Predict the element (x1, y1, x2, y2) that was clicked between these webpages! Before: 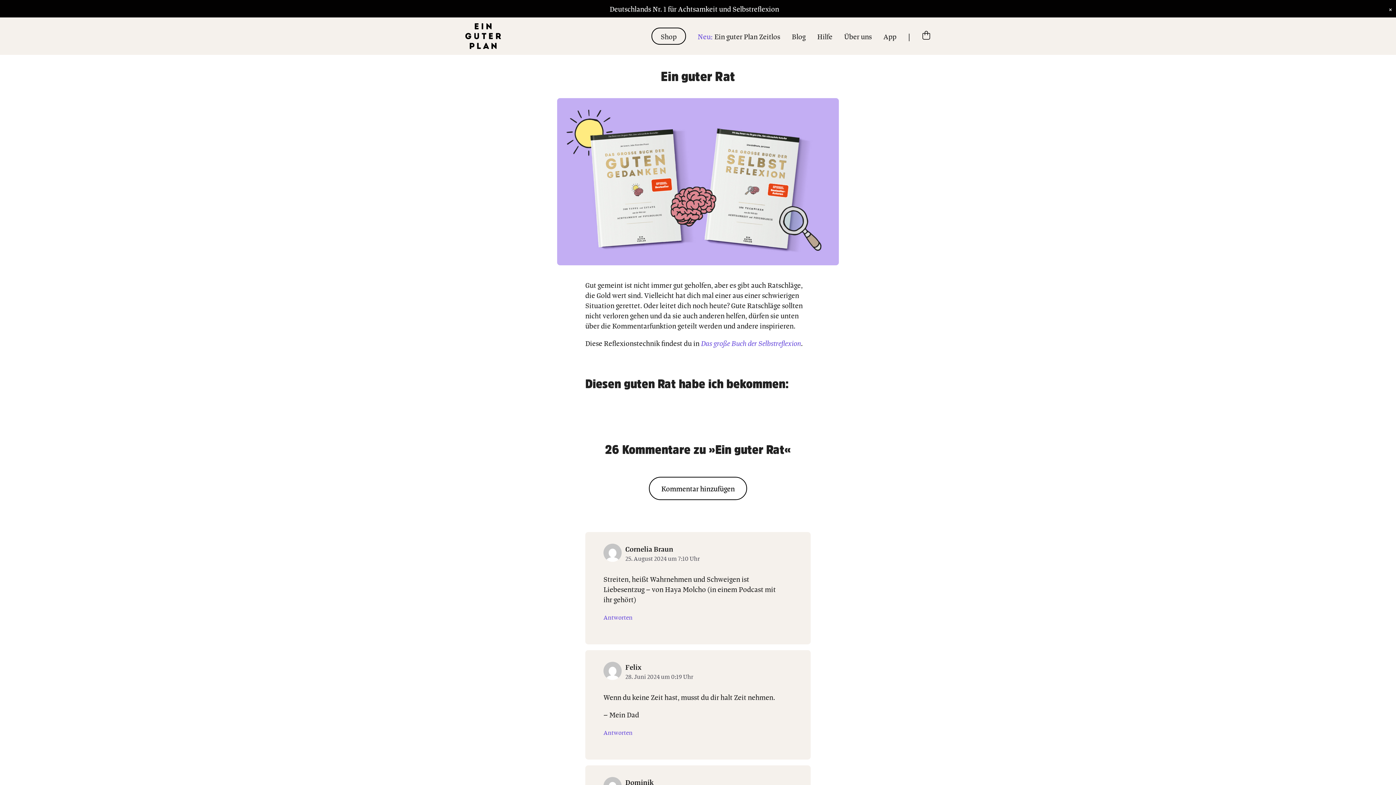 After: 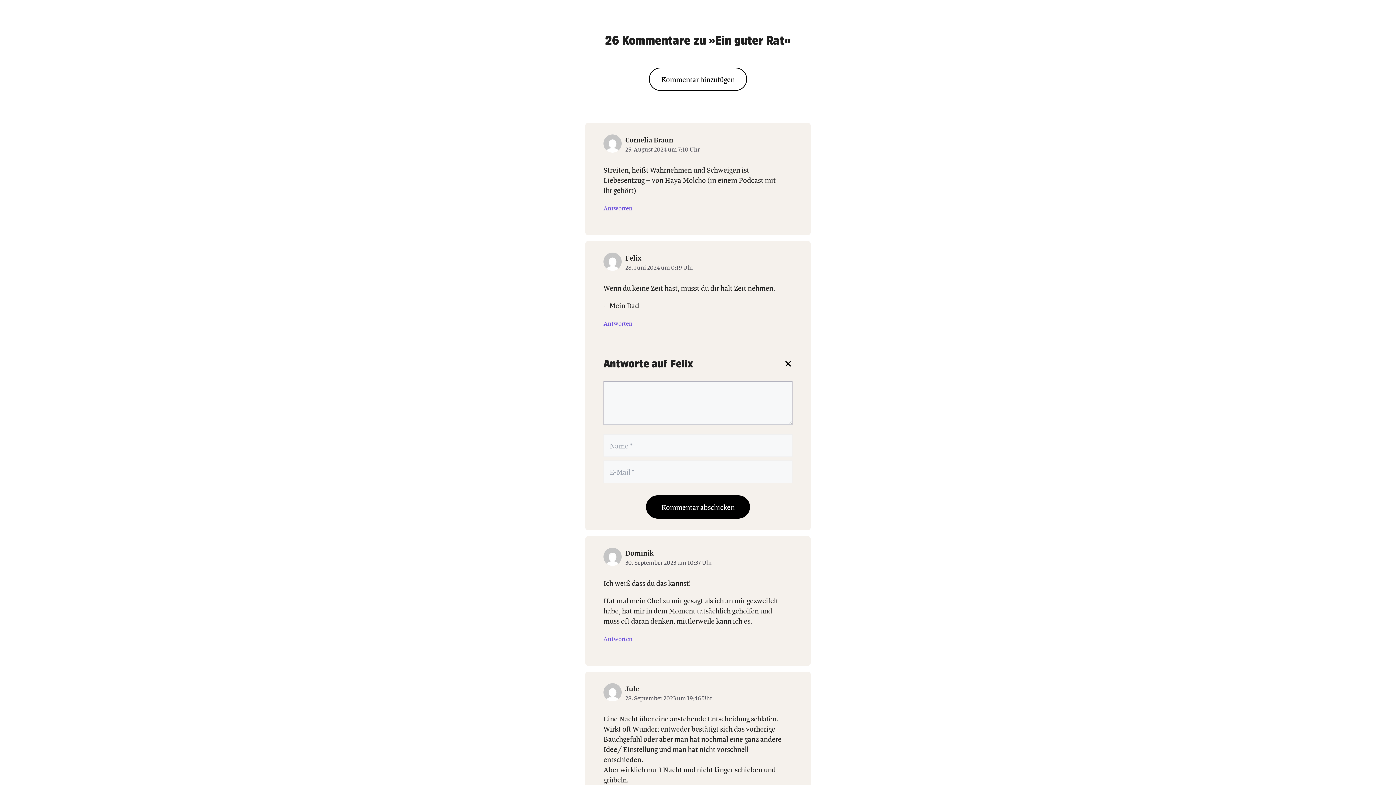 Action: label: Antworte auf Felix bbox: (603, 711, 632, 719)